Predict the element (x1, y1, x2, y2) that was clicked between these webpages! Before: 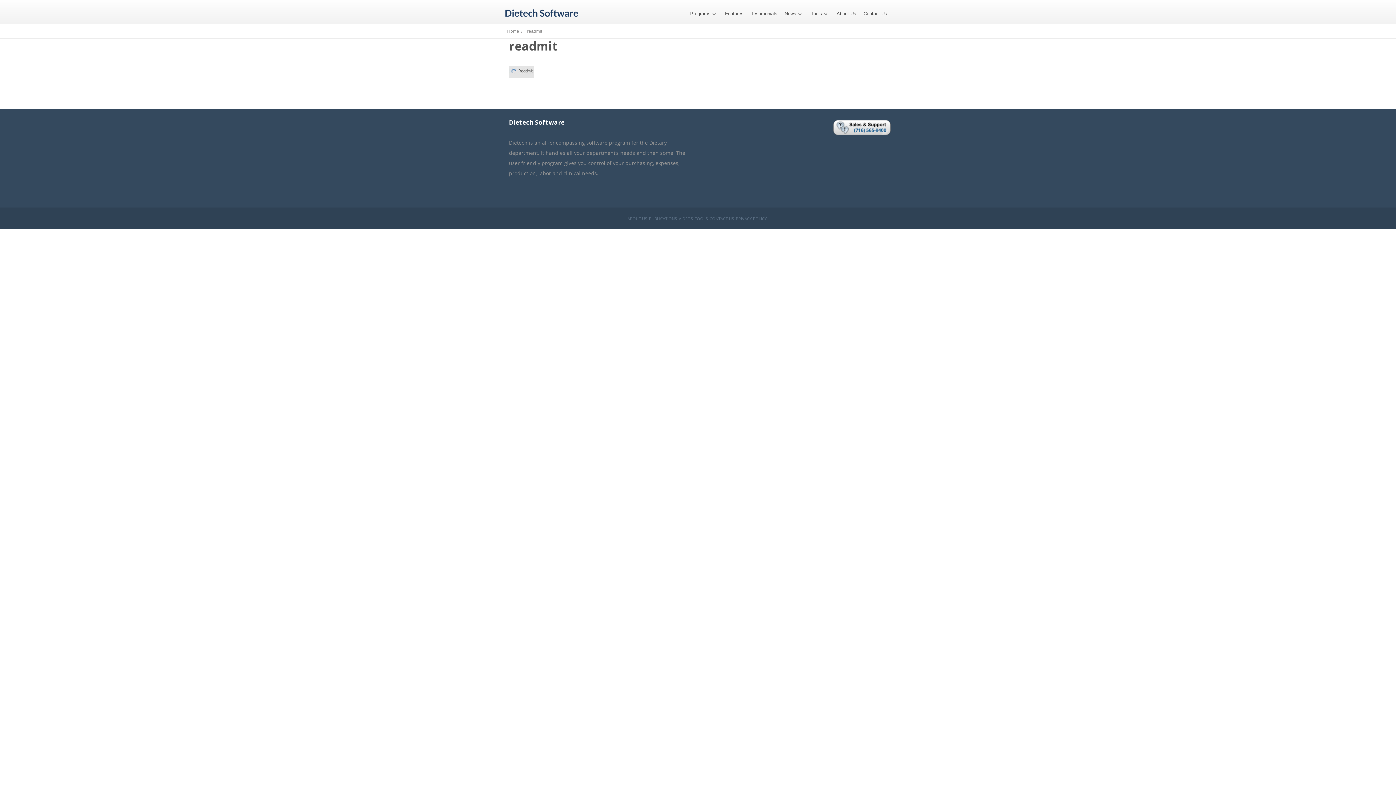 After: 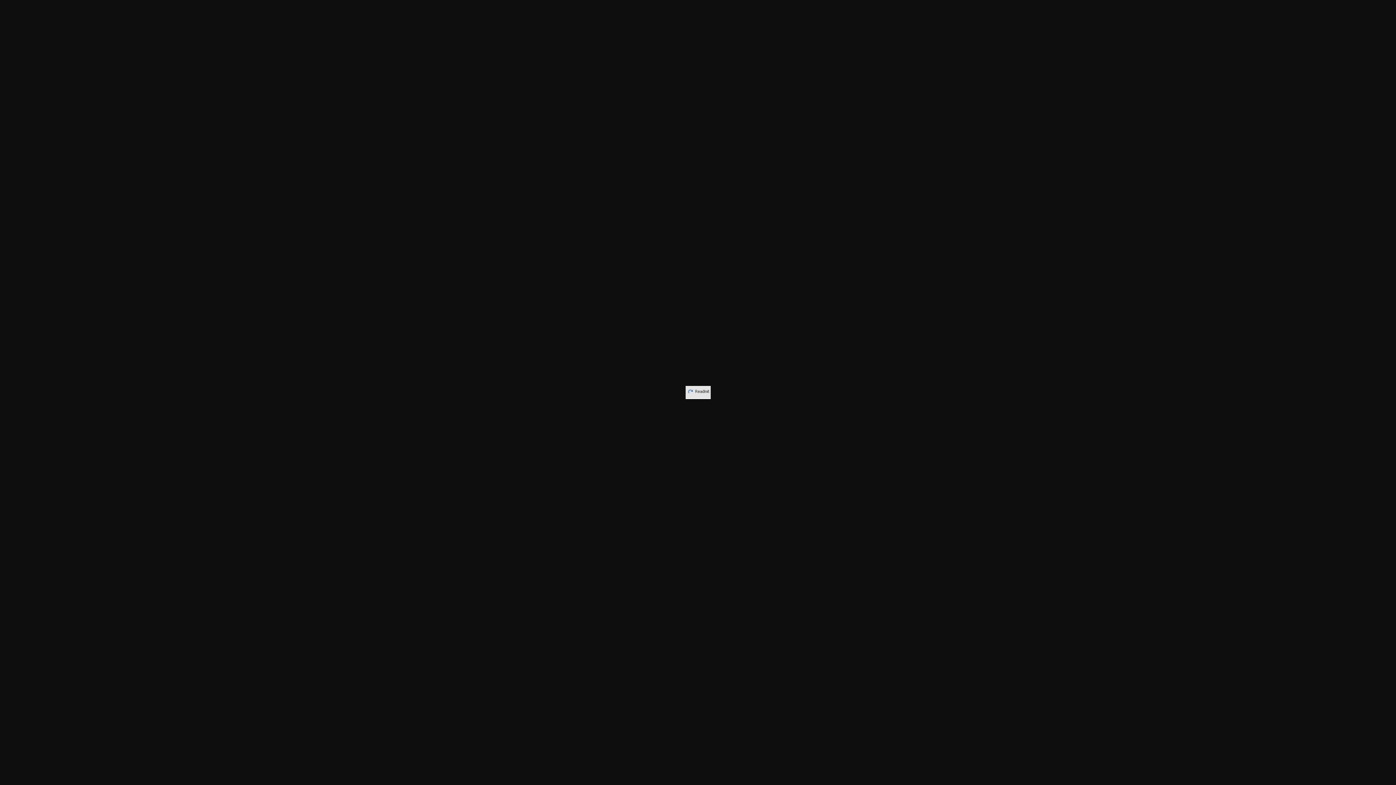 Action: bbox: (509, 73, 534, 80)